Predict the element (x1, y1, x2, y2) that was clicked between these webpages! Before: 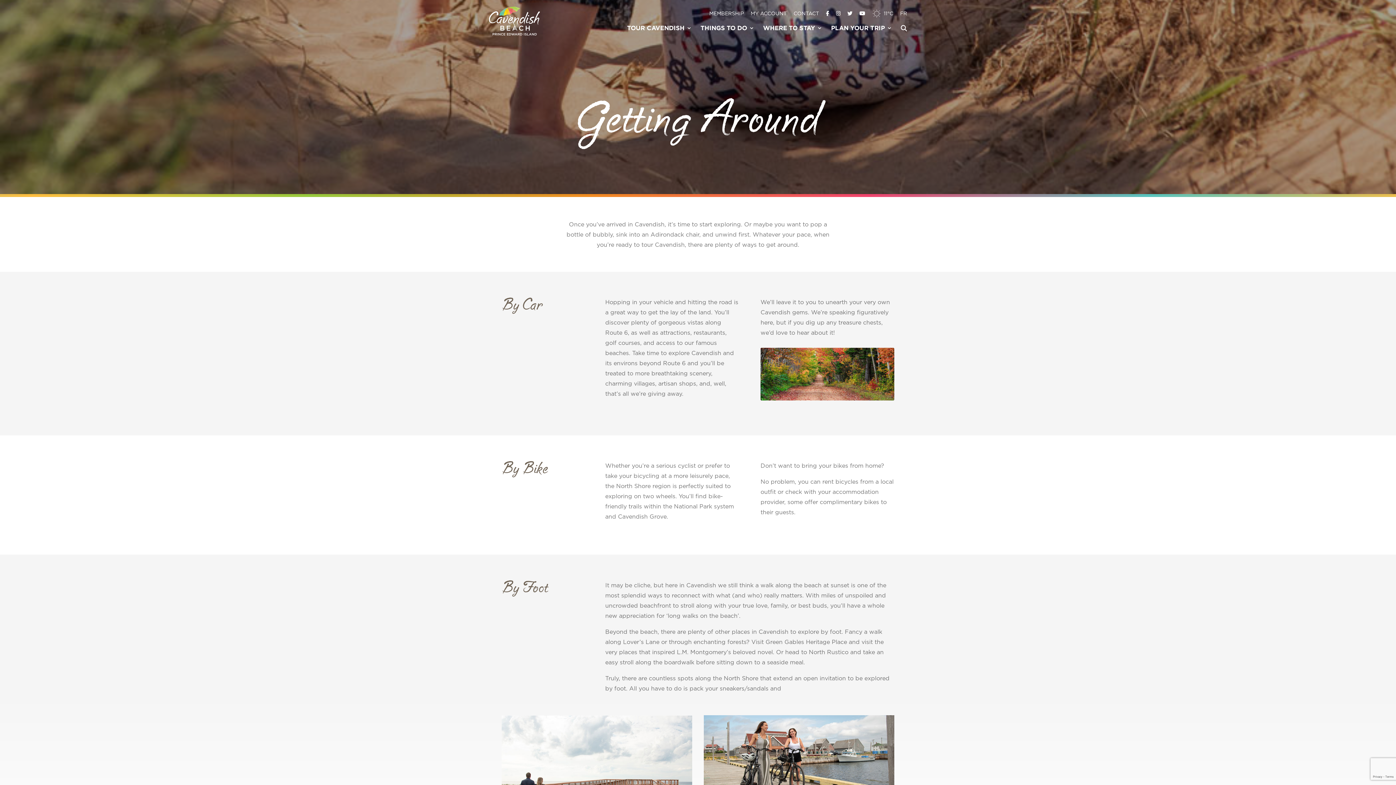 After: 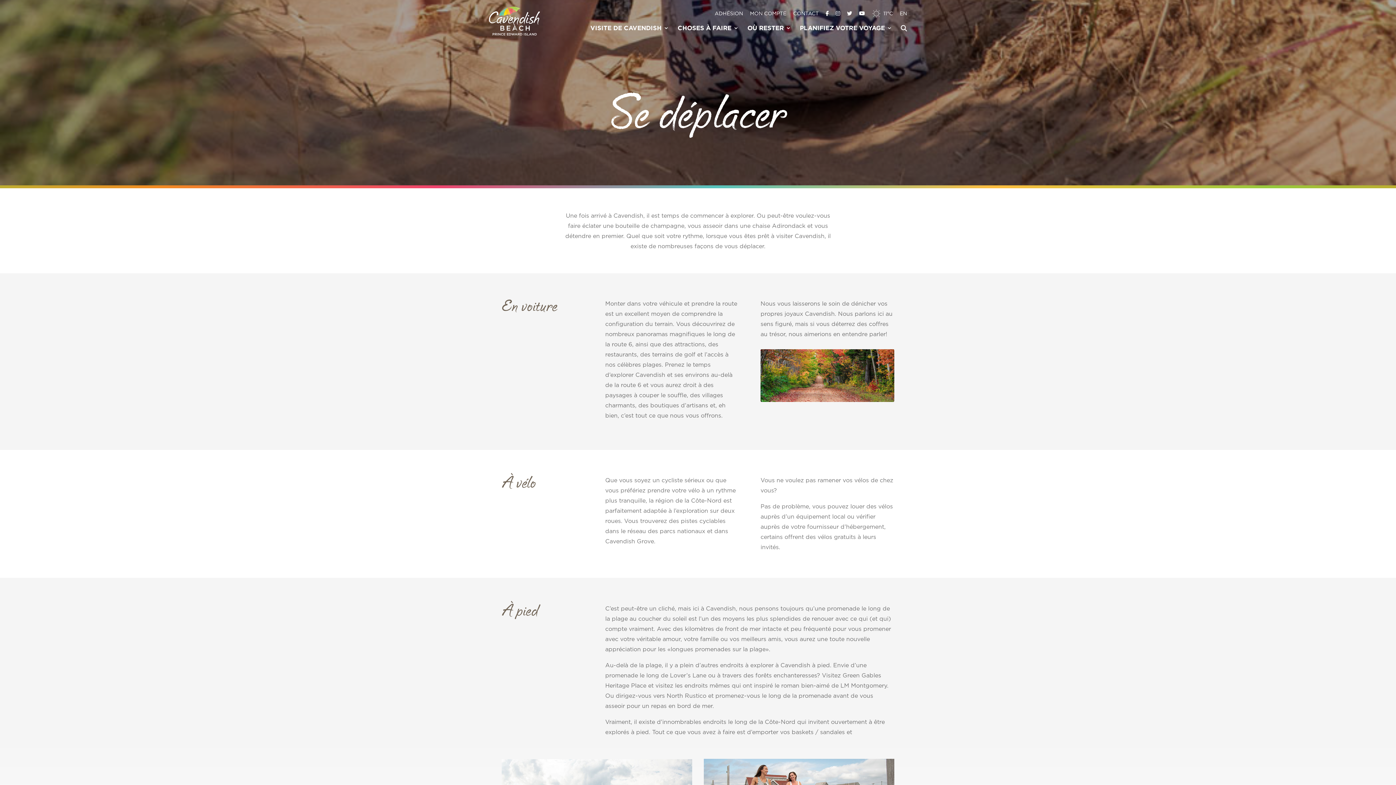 Action: label: FR bbox: (900, 9, 907, 18)